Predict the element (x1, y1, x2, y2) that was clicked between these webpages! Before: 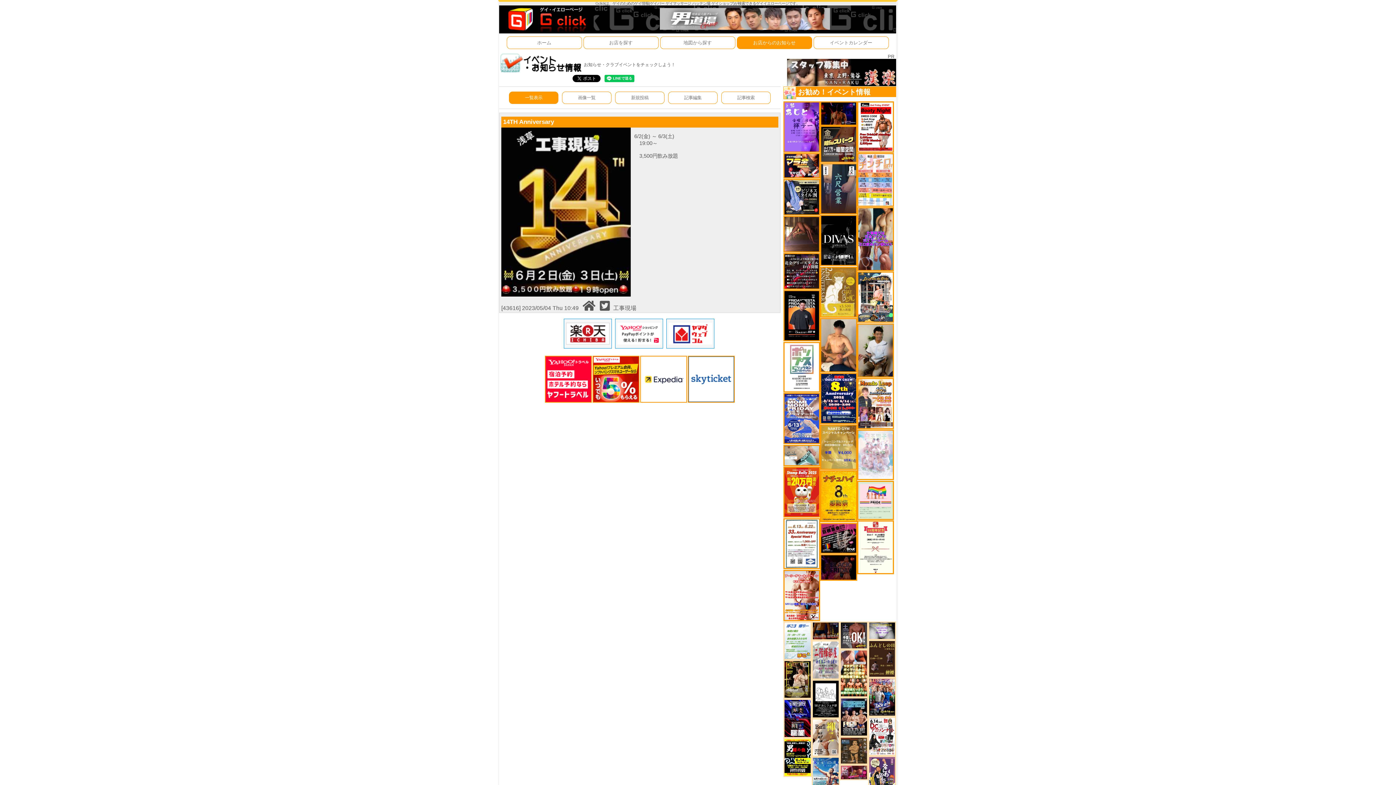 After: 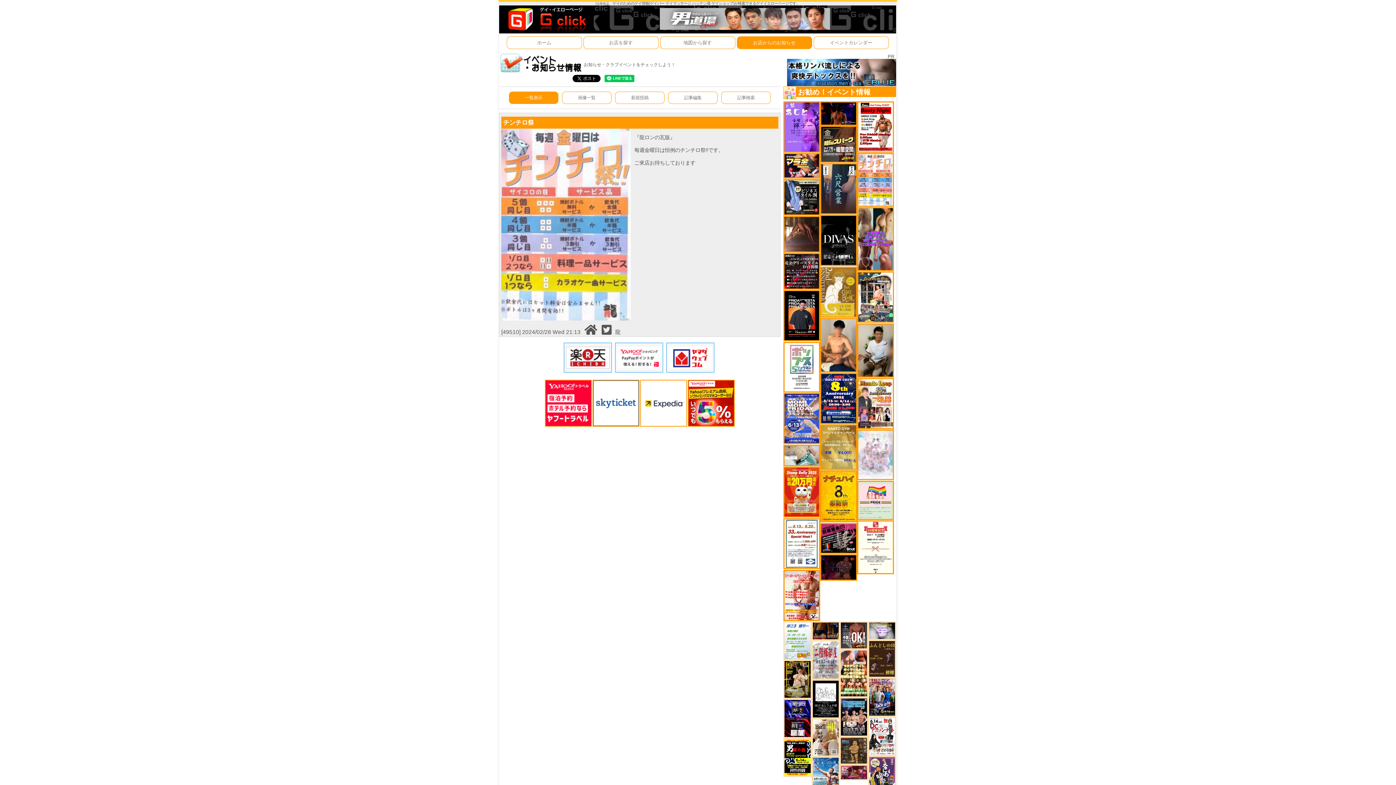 Action: bbox: (857, 176, 894, 182)